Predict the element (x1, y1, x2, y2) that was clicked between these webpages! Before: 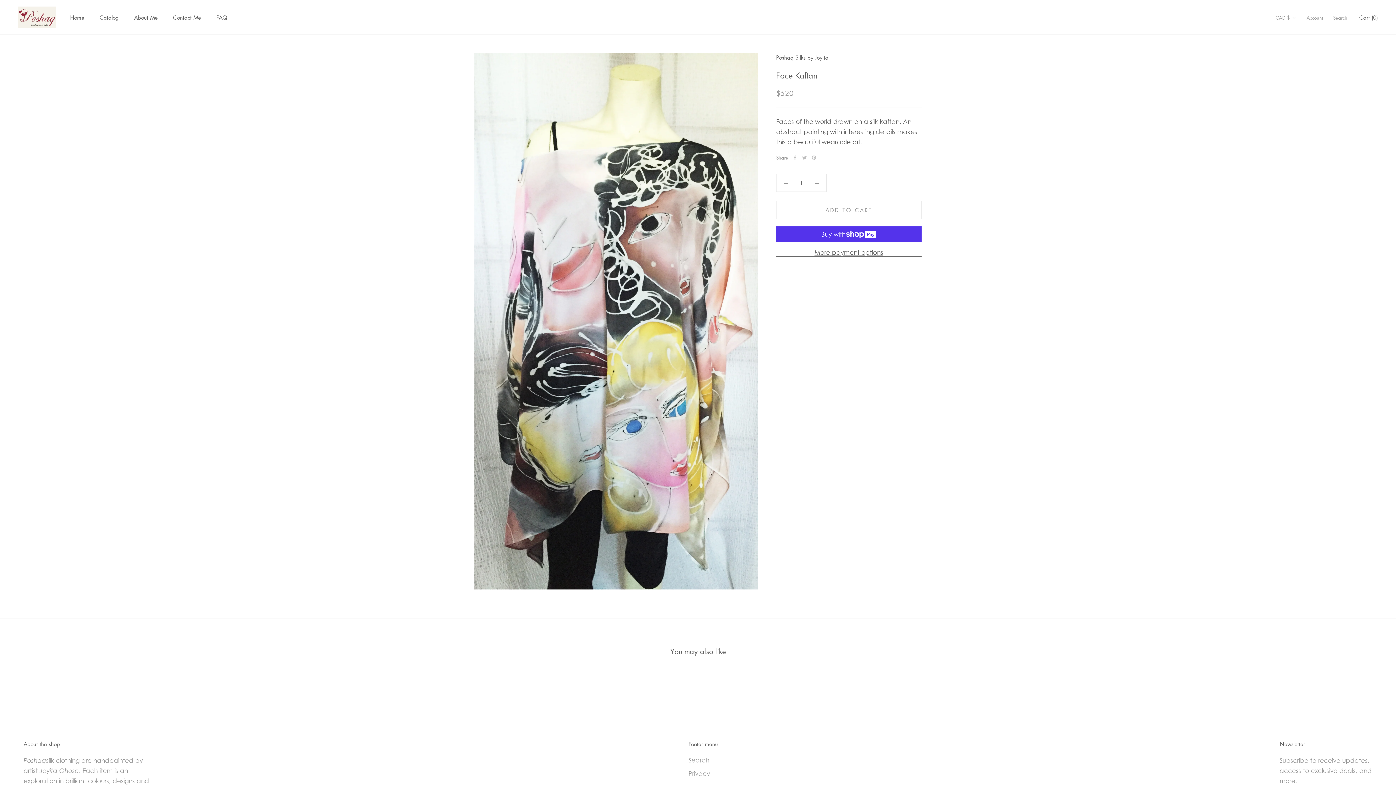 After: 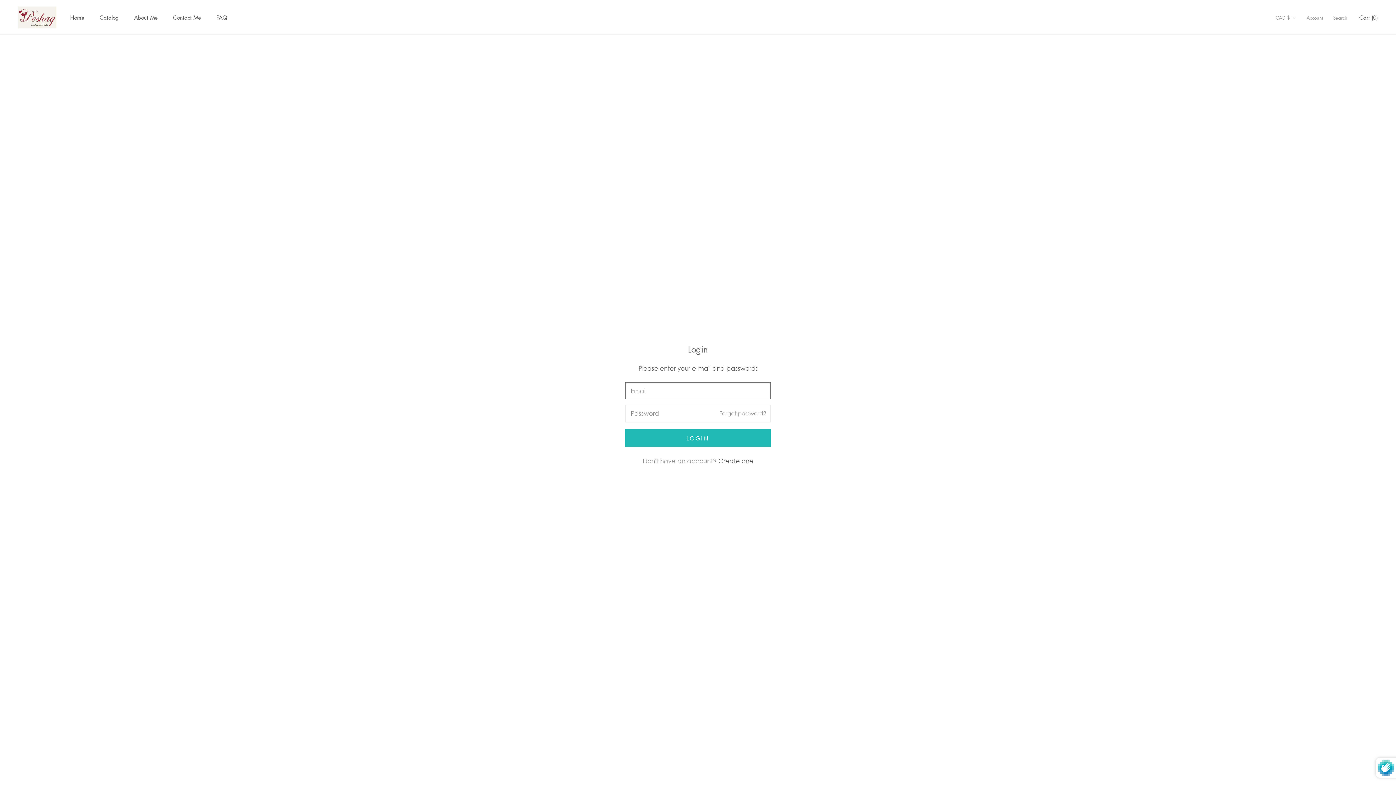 Action: label: Account bbox: (1306, 13, 1323, 21)